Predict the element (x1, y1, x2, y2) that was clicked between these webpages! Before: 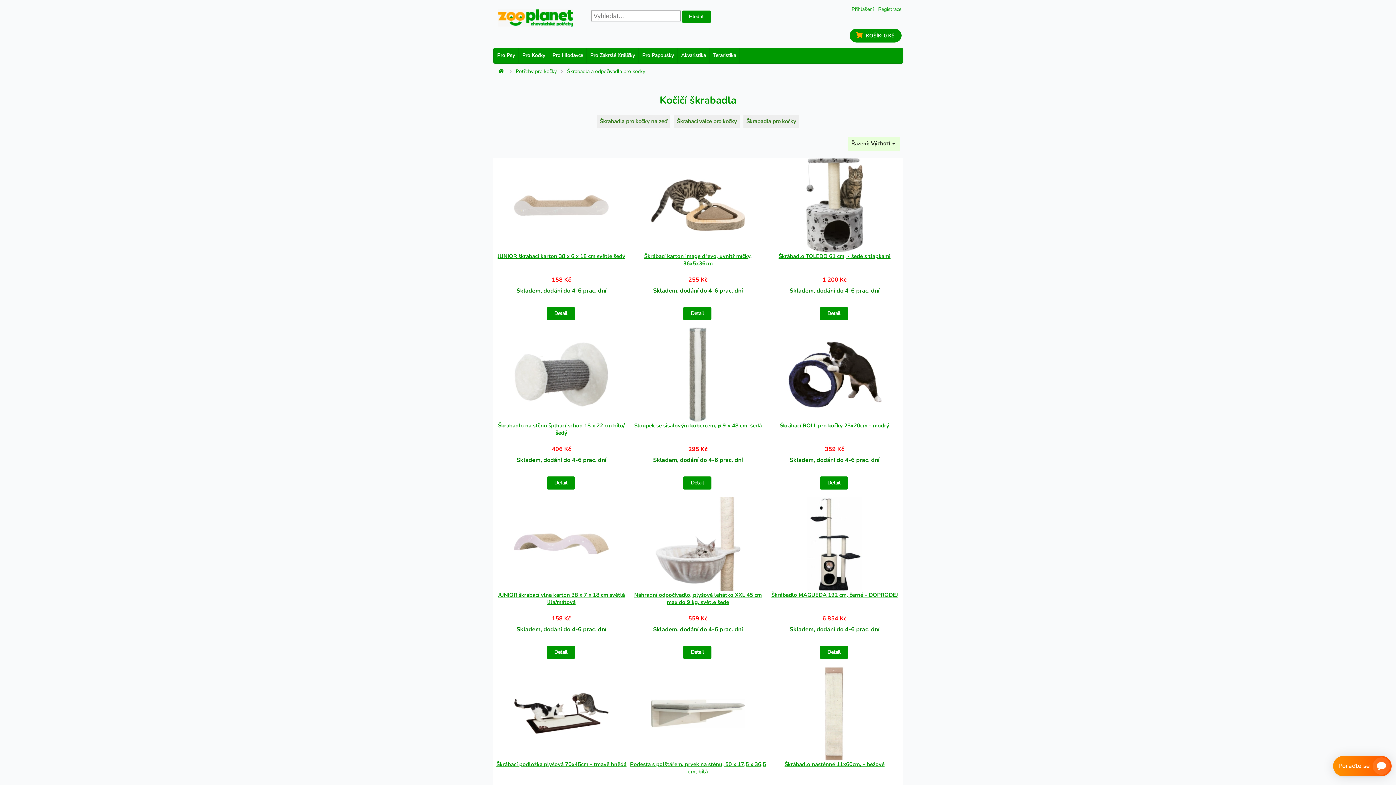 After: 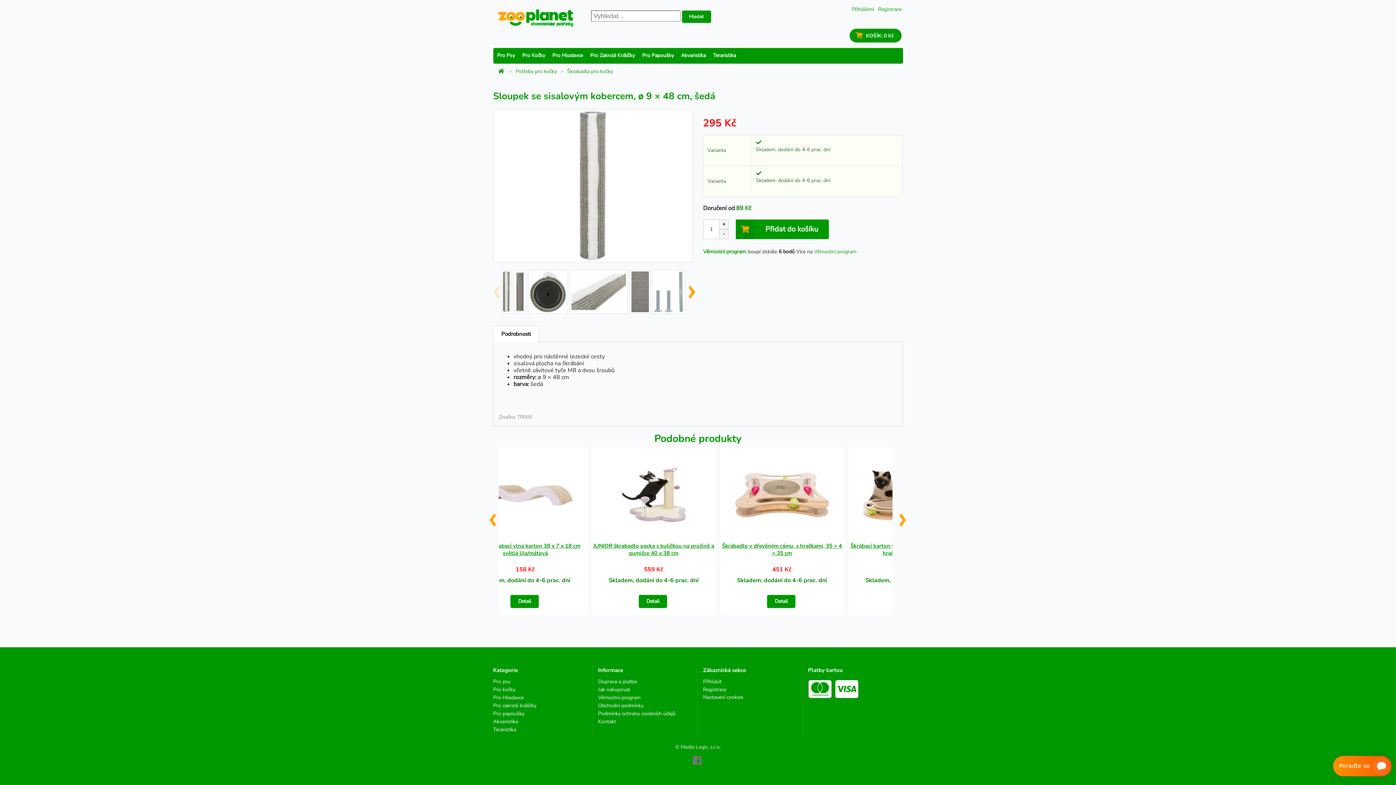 Action: label: Detail bbox: (683, 476, 711, 489)